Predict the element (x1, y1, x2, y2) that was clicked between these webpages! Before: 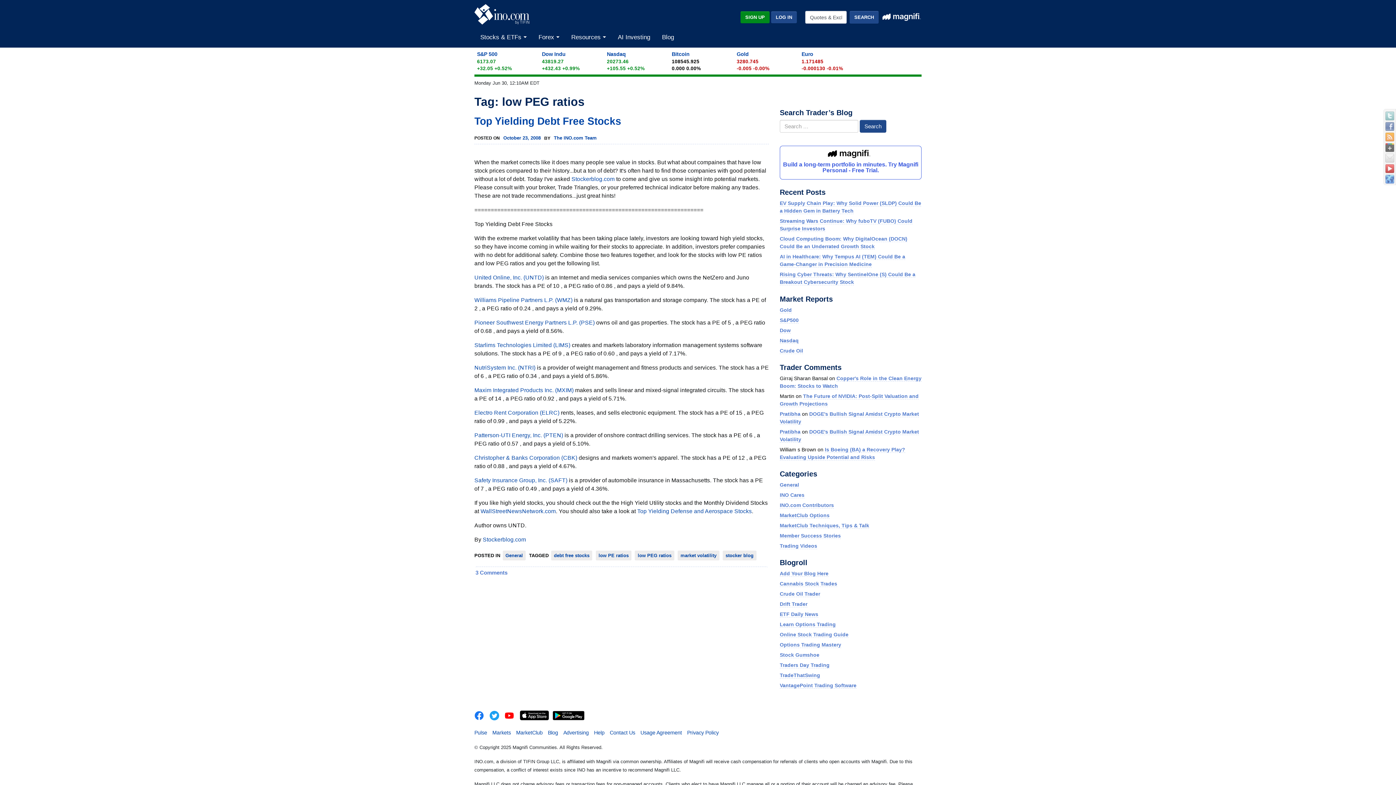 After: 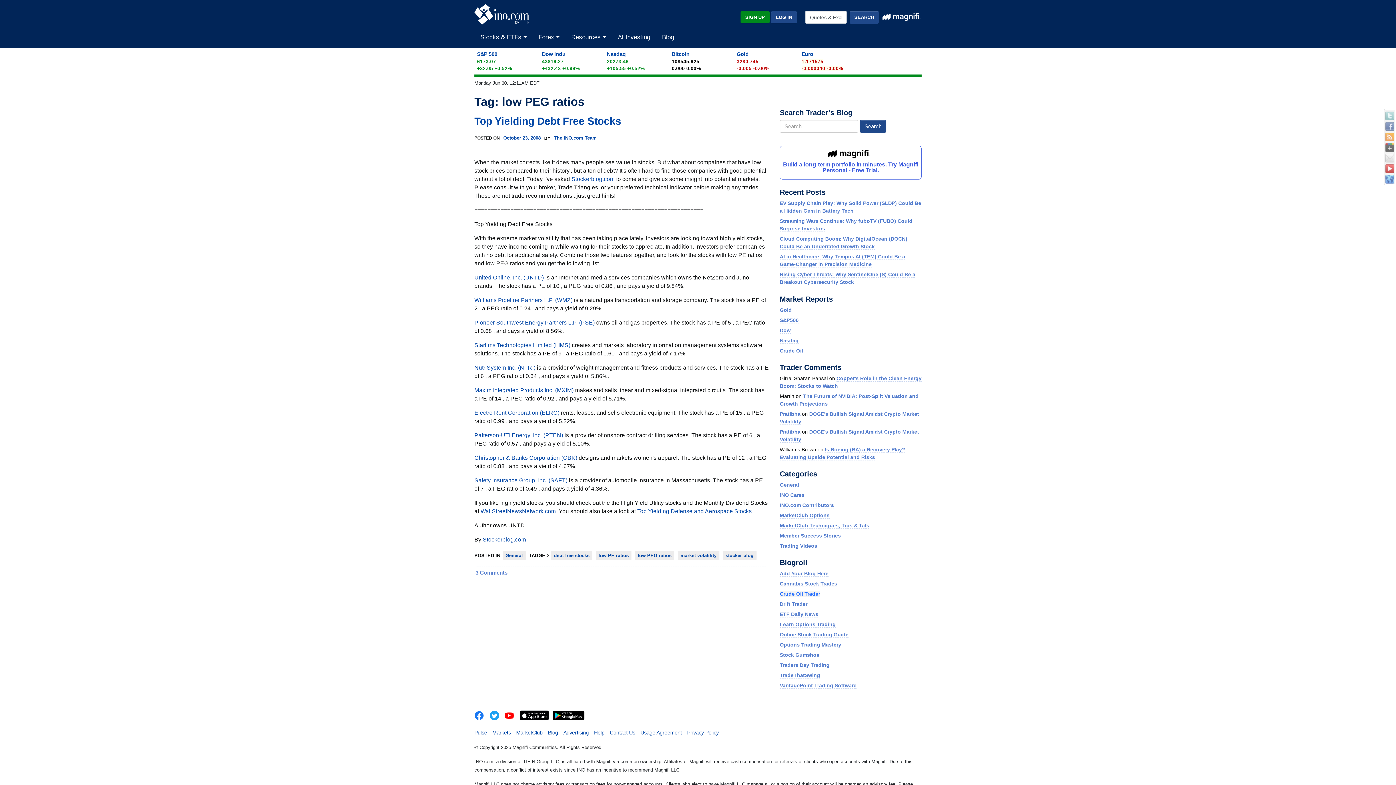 Action: label: Crude Oil Trader bbox: (780, 591, 820, 597)